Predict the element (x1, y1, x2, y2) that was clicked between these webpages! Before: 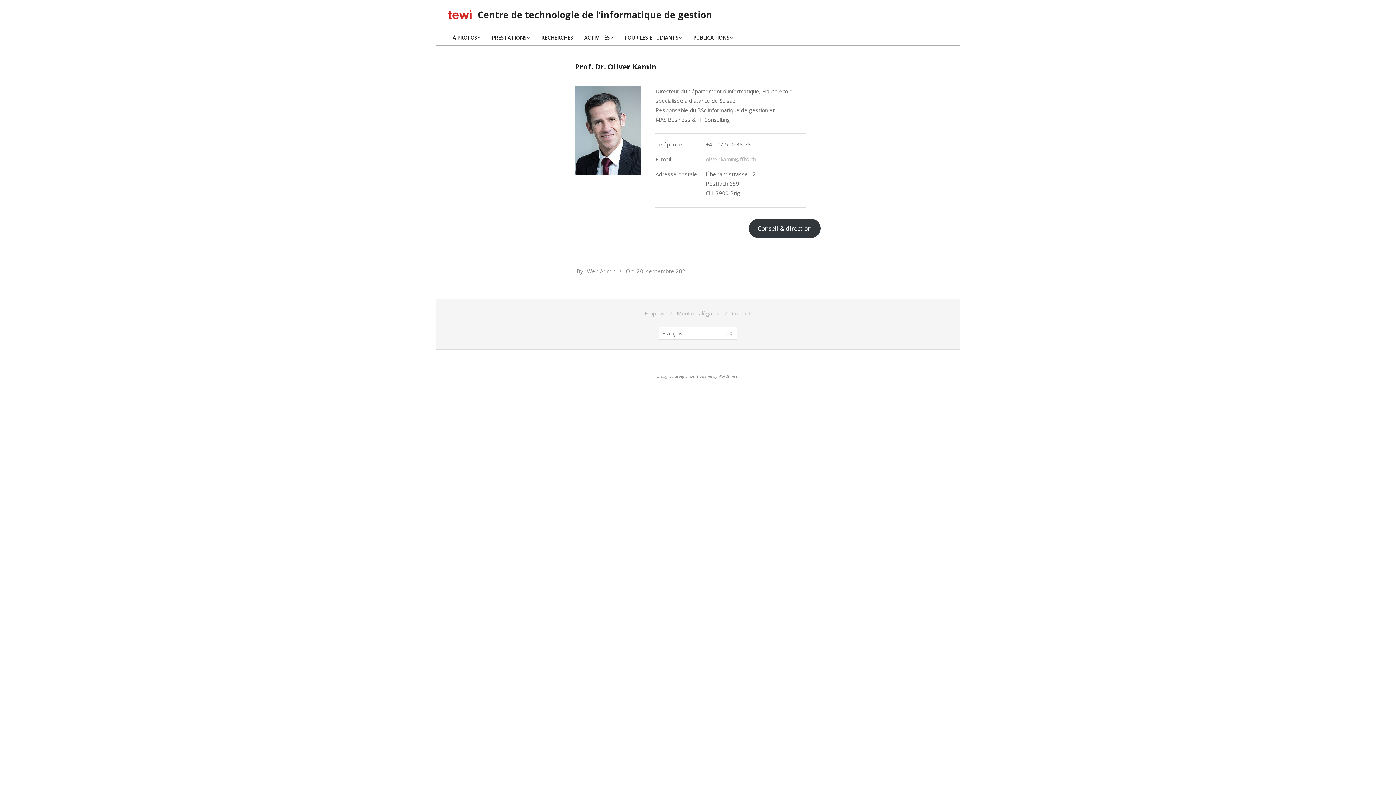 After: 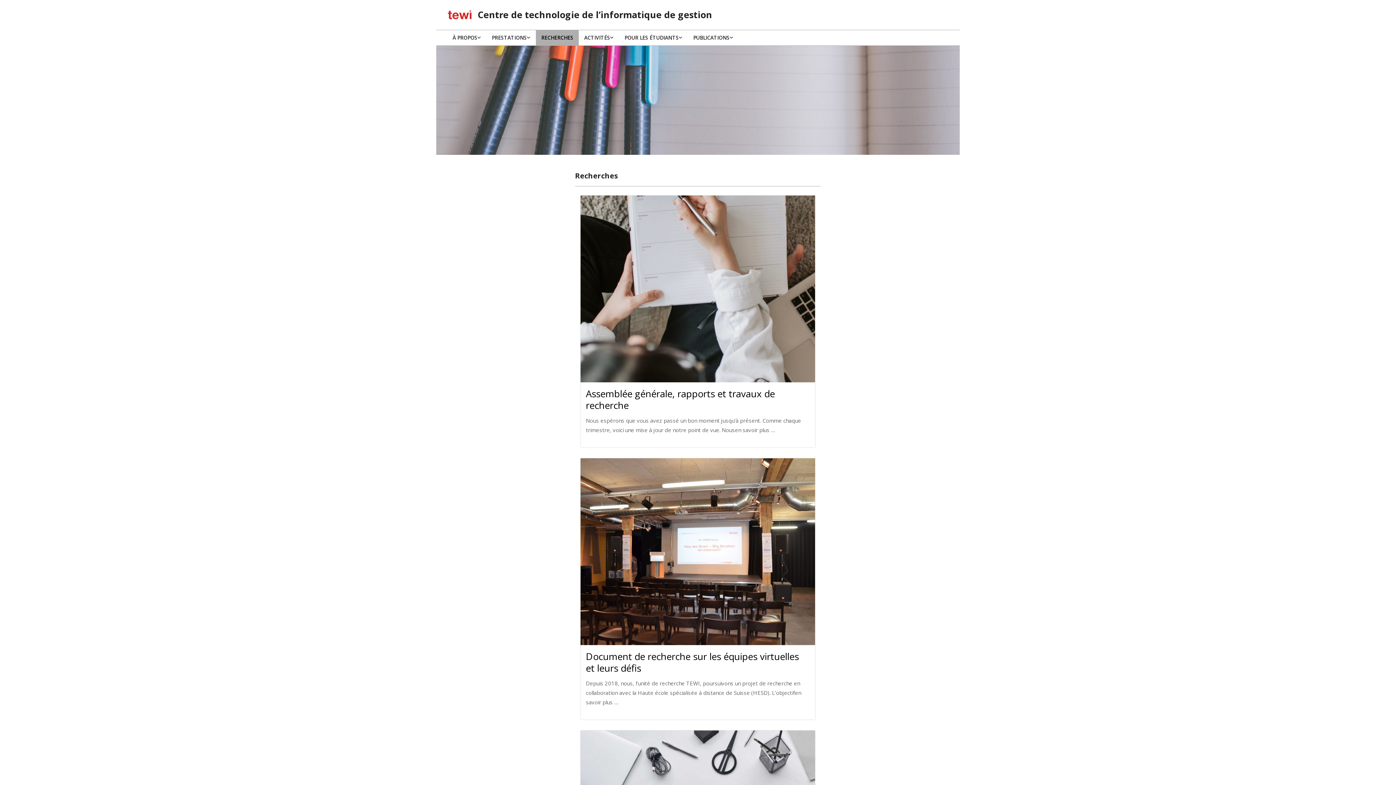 Action: bbox: (536, 30, 578, 45) label: RECHERCHES